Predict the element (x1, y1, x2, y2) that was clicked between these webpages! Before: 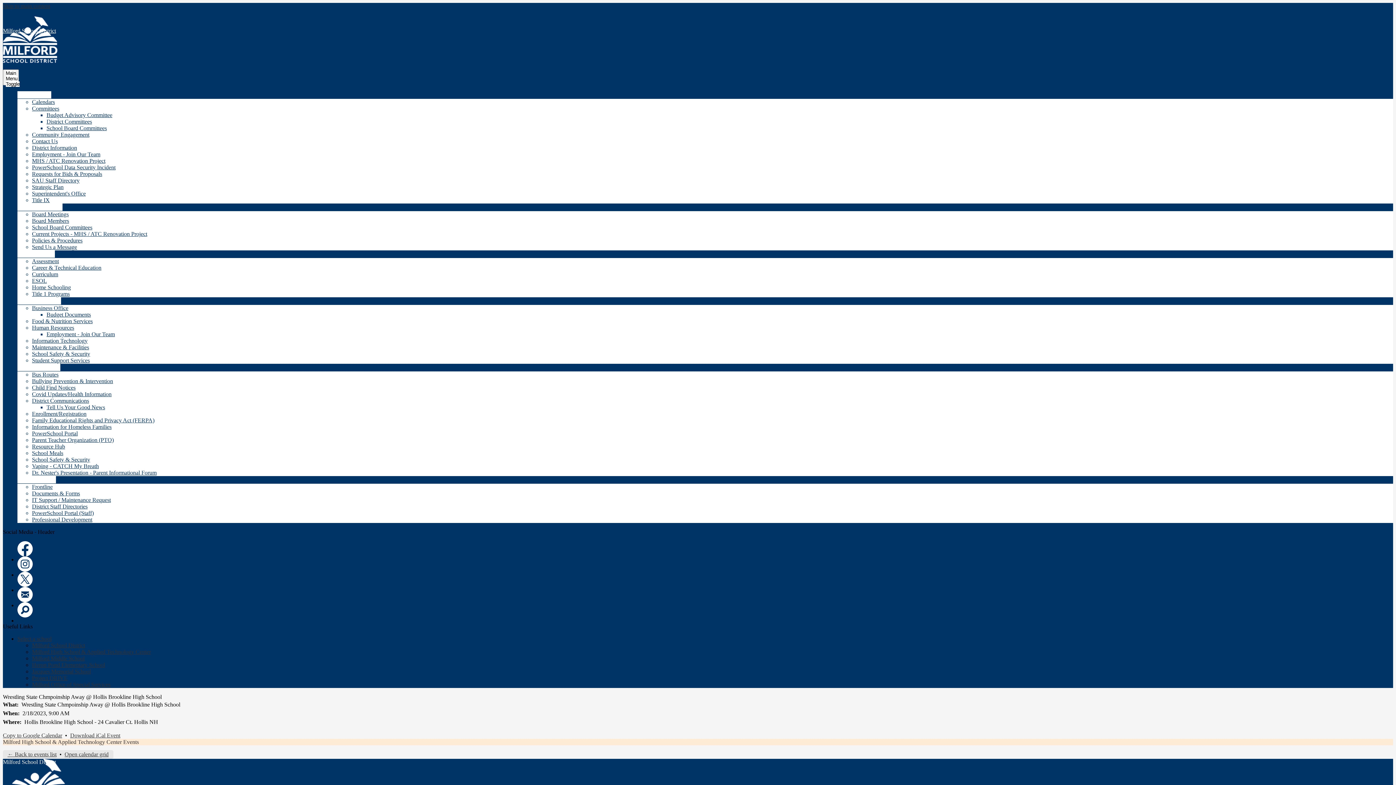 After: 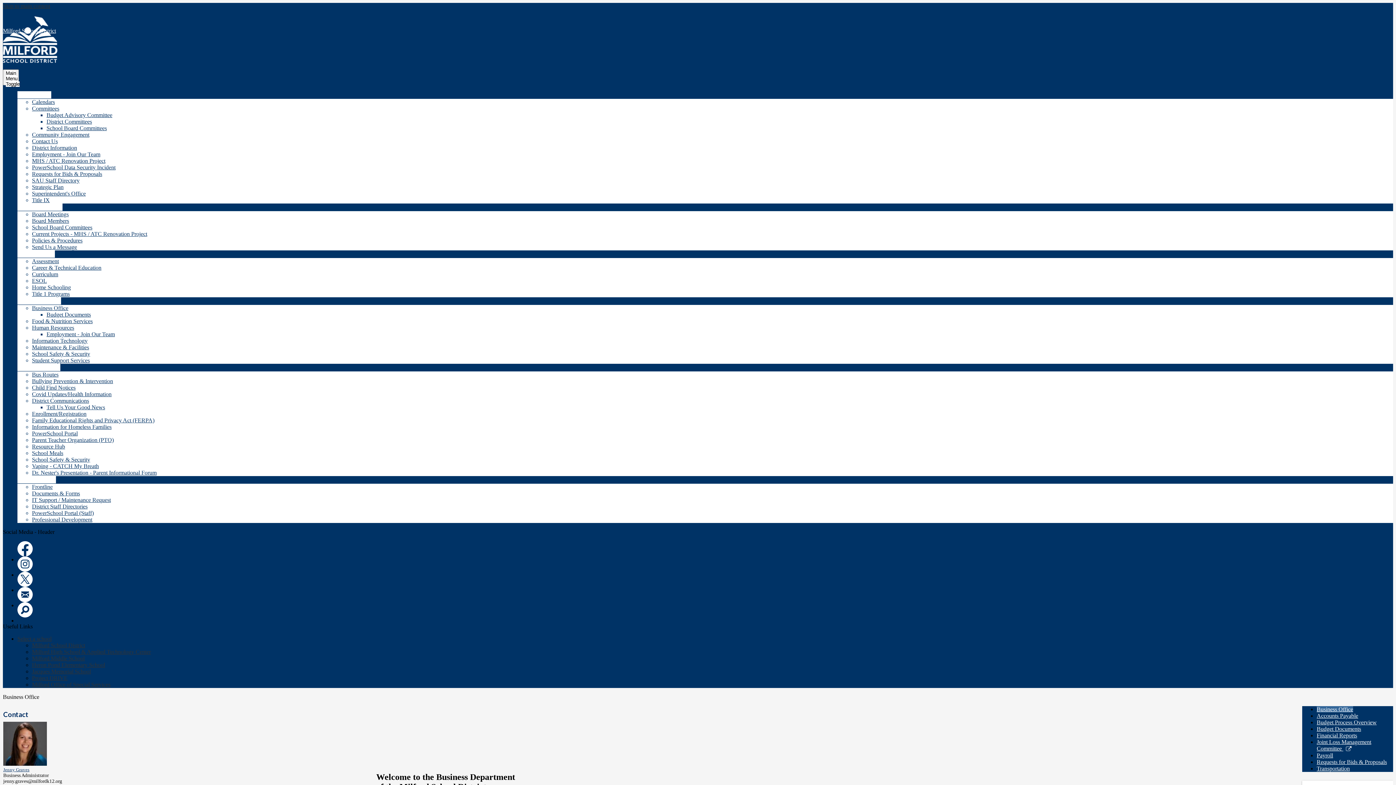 Action: bbox: (32, 305, 68, 311) label: Business Office